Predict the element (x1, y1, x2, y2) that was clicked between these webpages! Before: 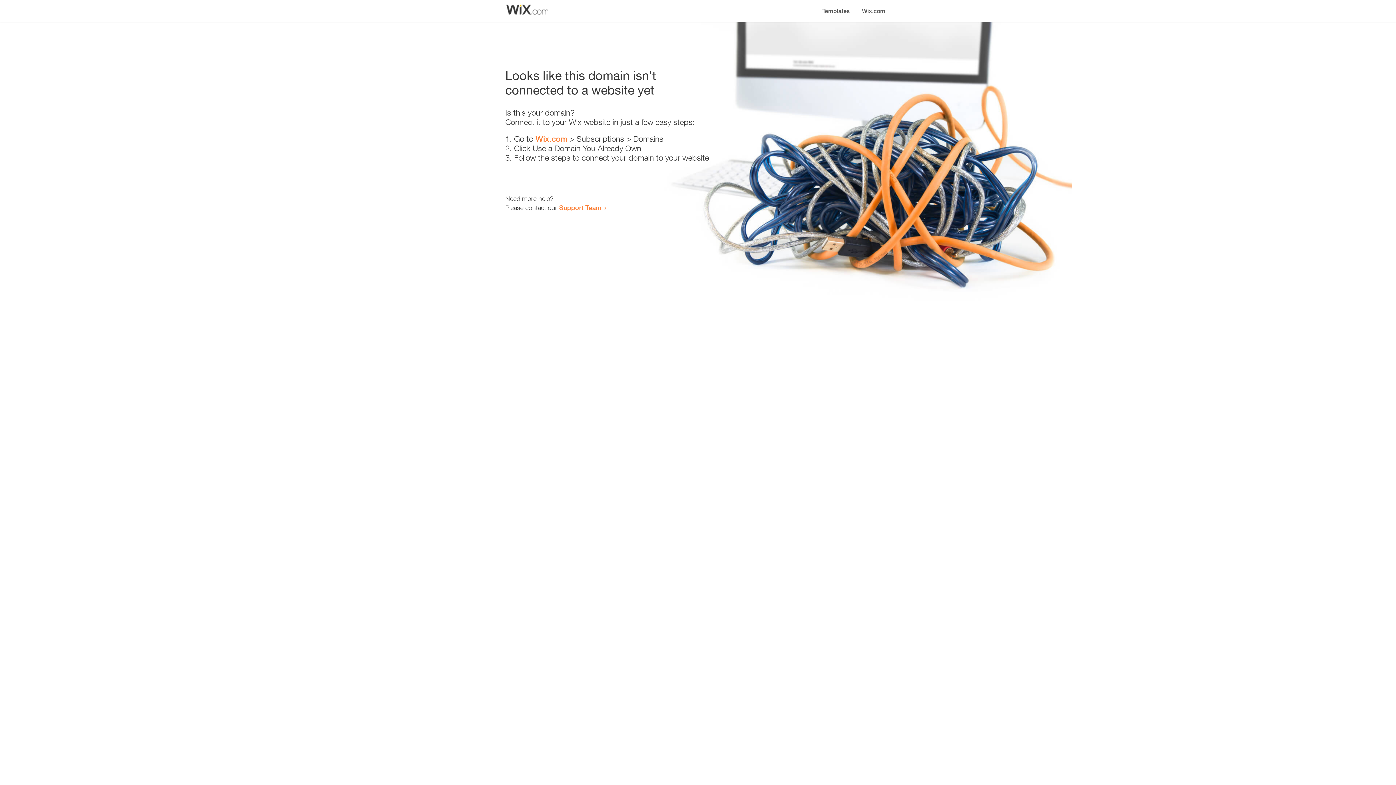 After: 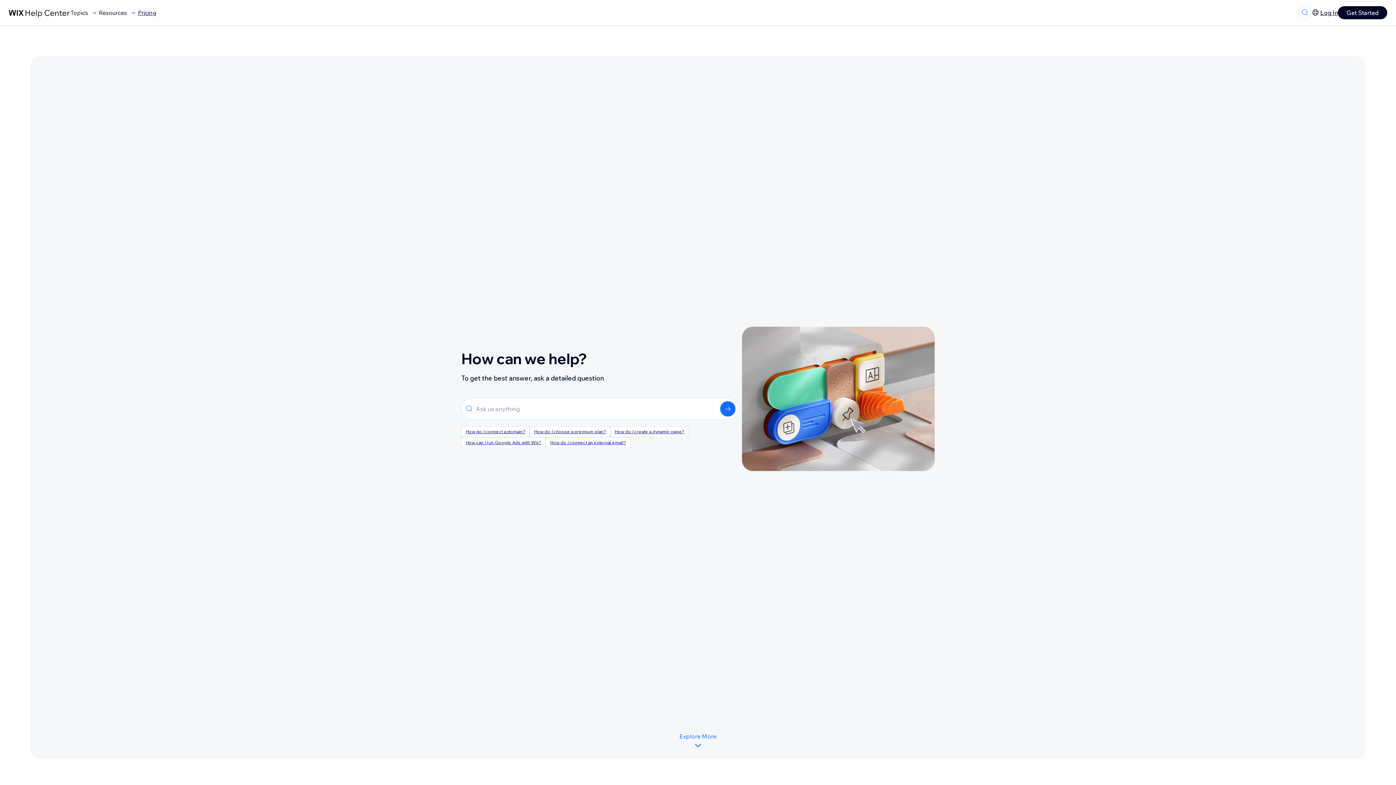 Action: label: Support Team bbox: (559, 203, 601, 211)